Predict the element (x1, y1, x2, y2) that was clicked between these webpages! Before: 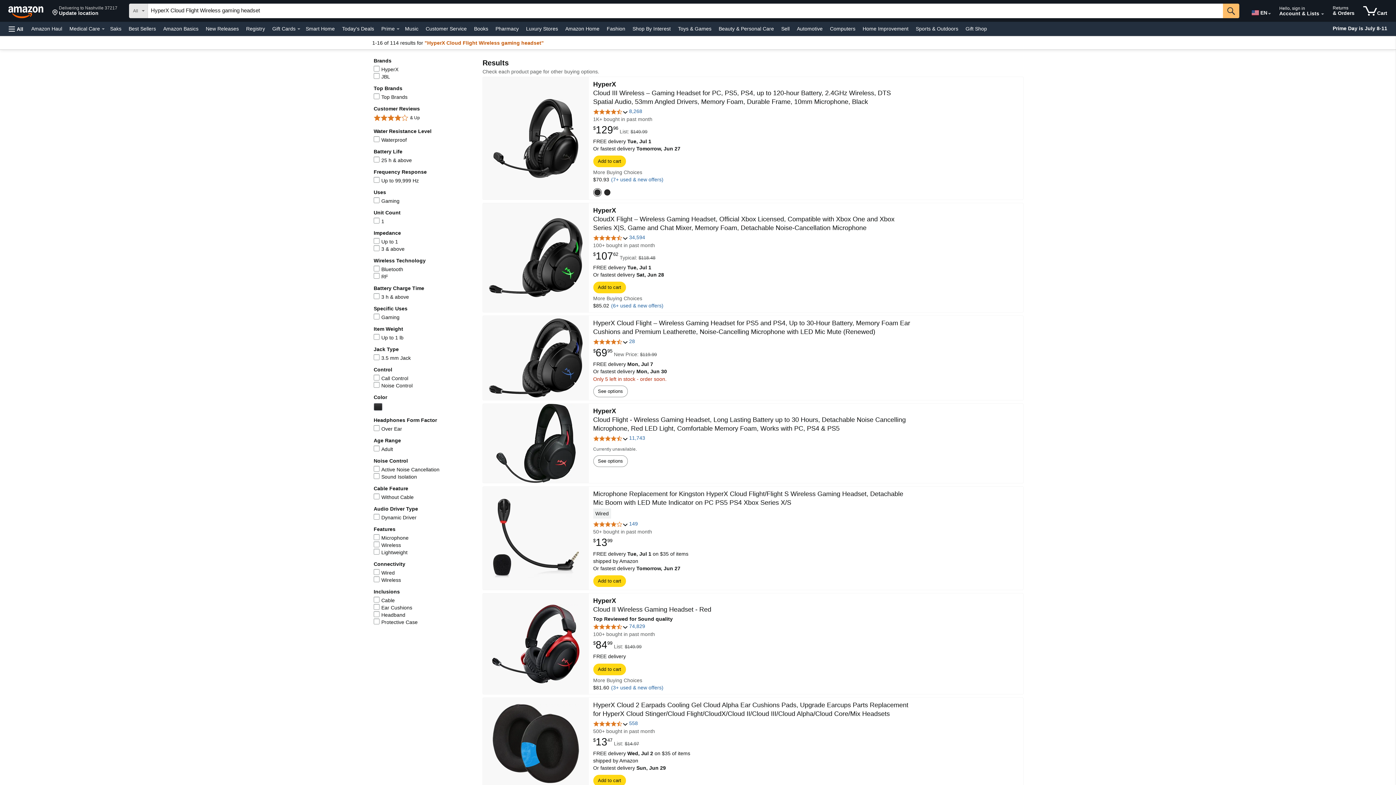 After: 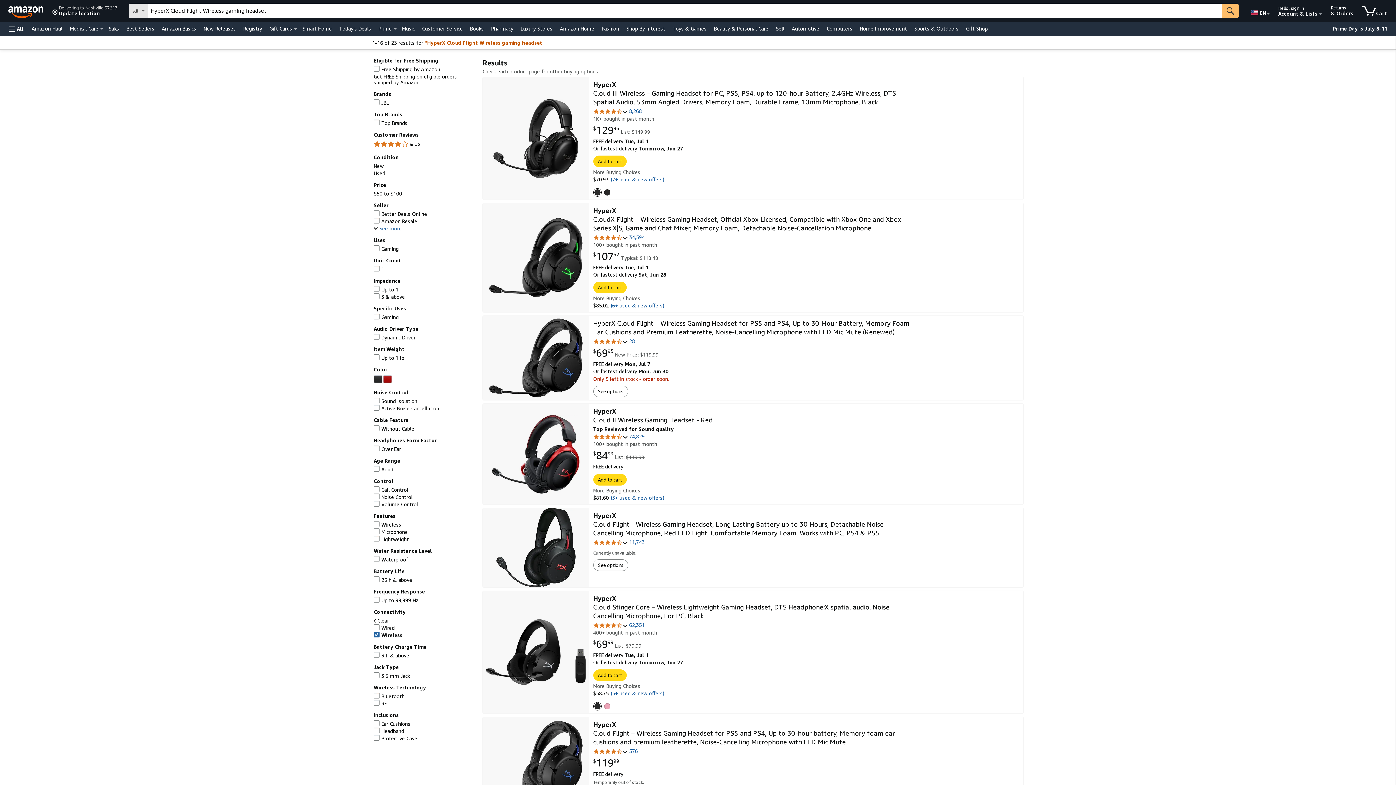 Action: label: Apply Wireless filter to narrow results bbox: (381, 577, 401, 583)